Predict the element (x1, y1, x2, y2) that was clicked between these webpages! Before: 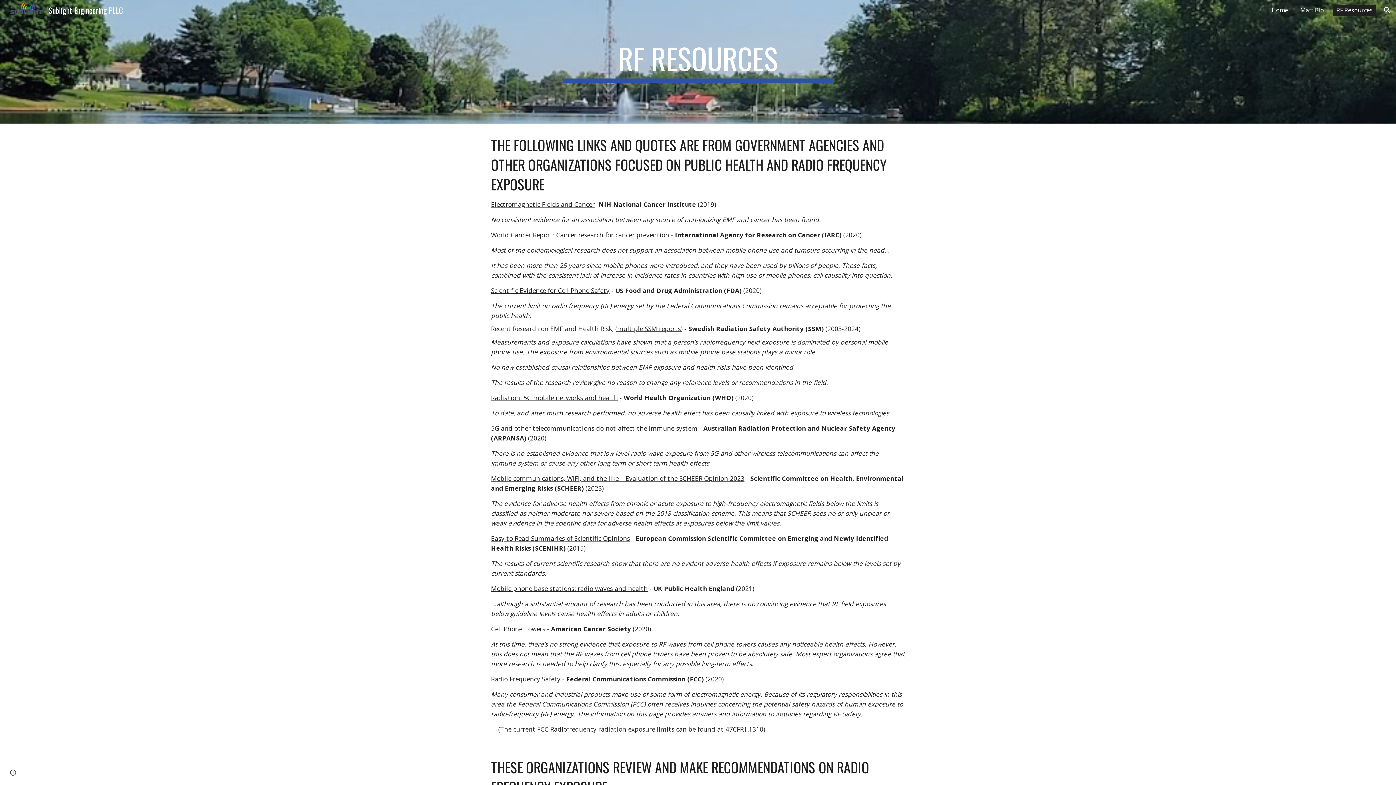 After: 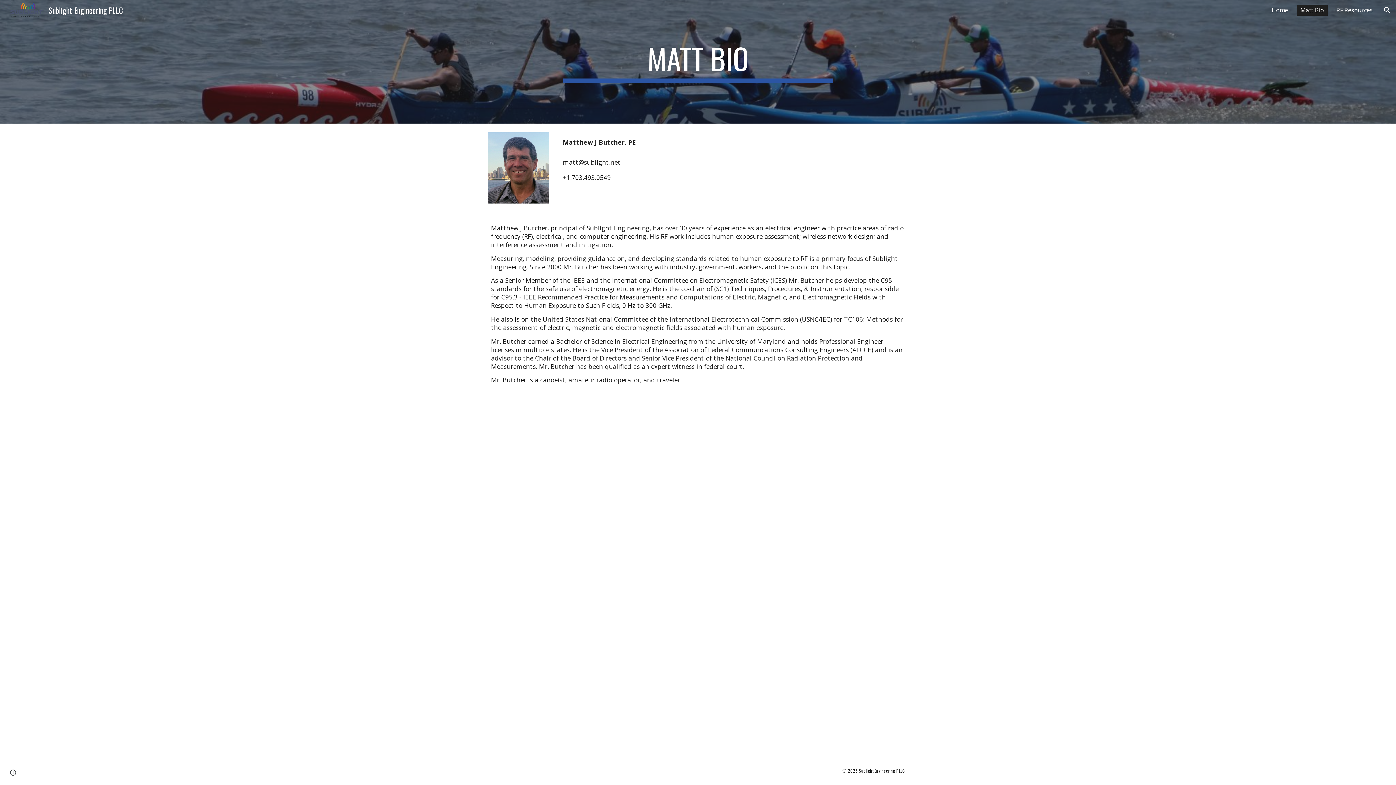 Action: label: Matt Bio bbox: (1297, 4, 1328, 15)